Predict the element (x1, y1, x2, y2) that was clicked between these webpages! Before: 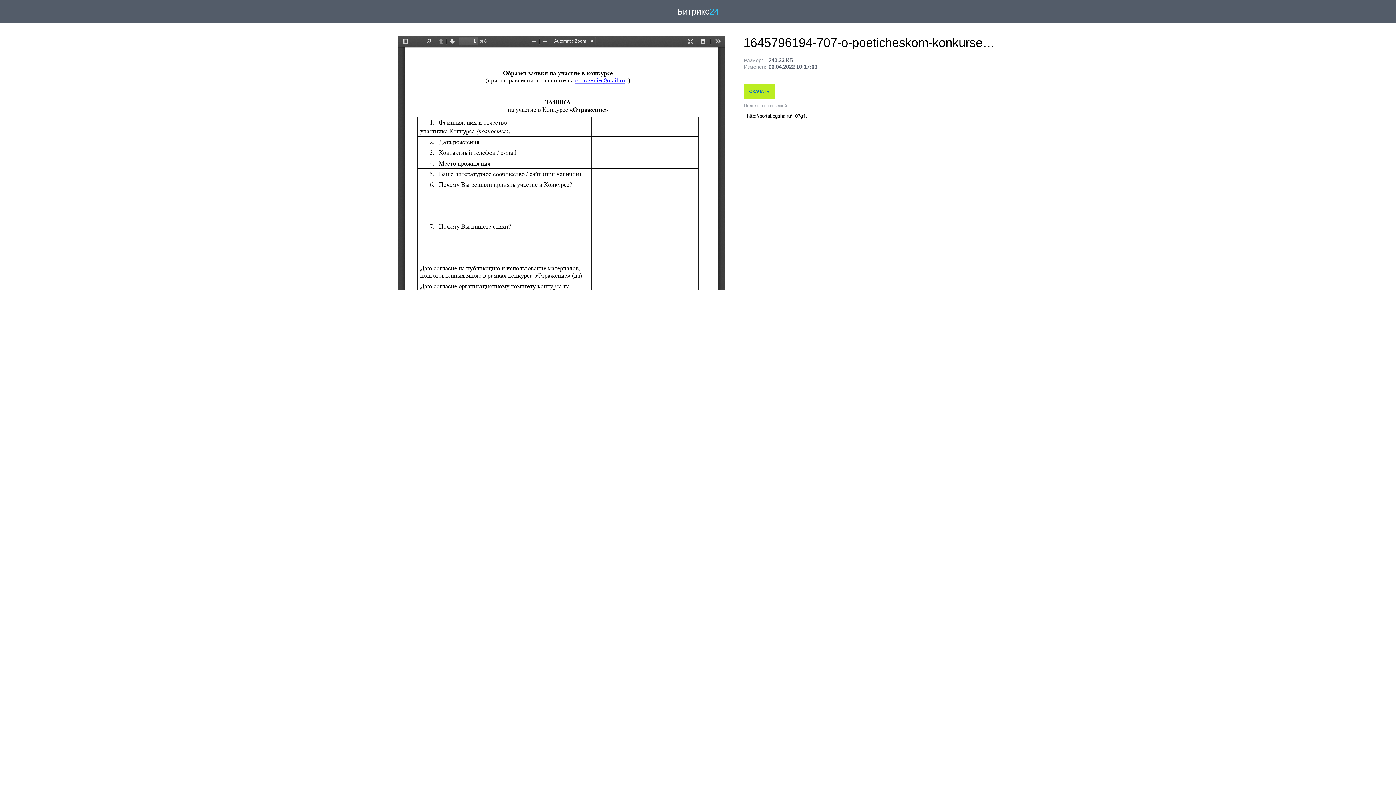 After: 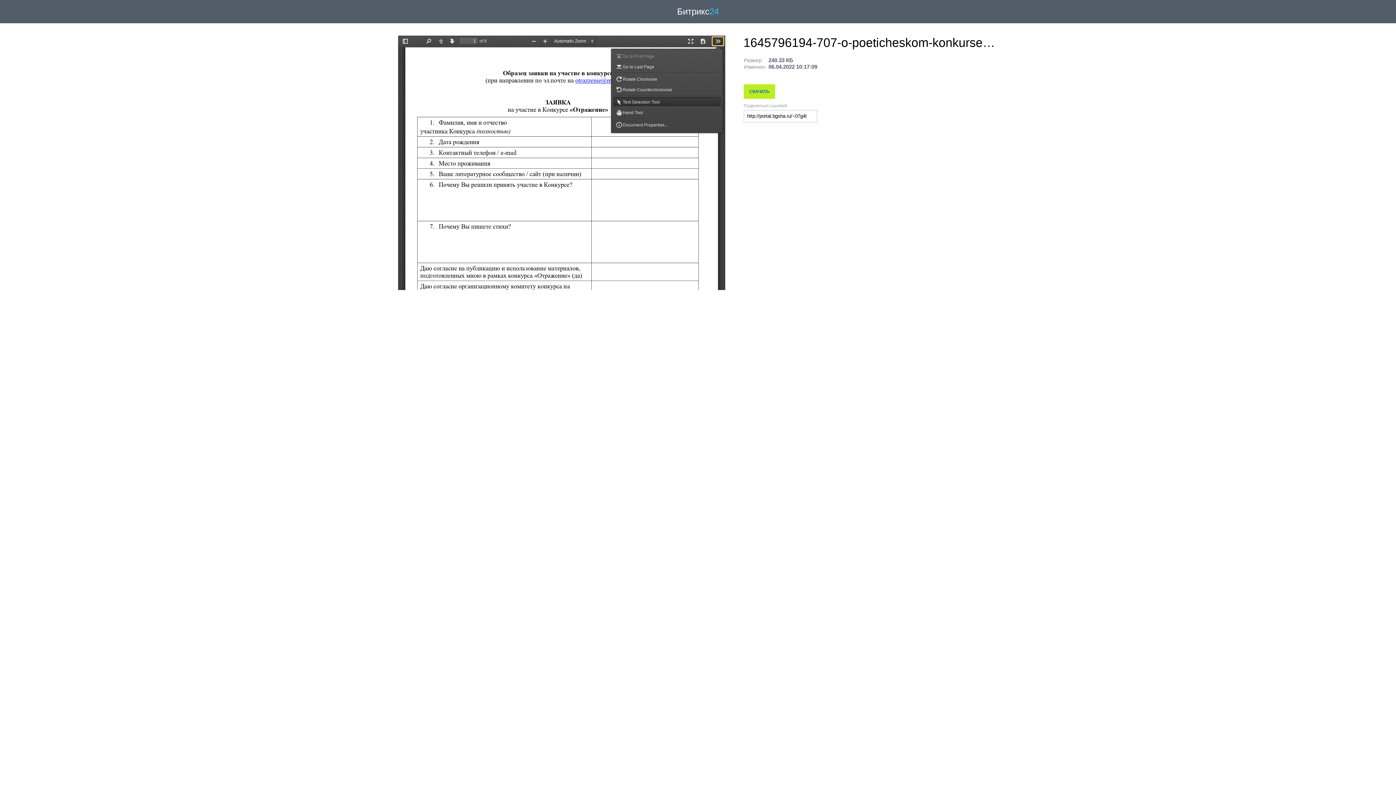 Action: label: Tools bbox: (712, 36, 724, 45)